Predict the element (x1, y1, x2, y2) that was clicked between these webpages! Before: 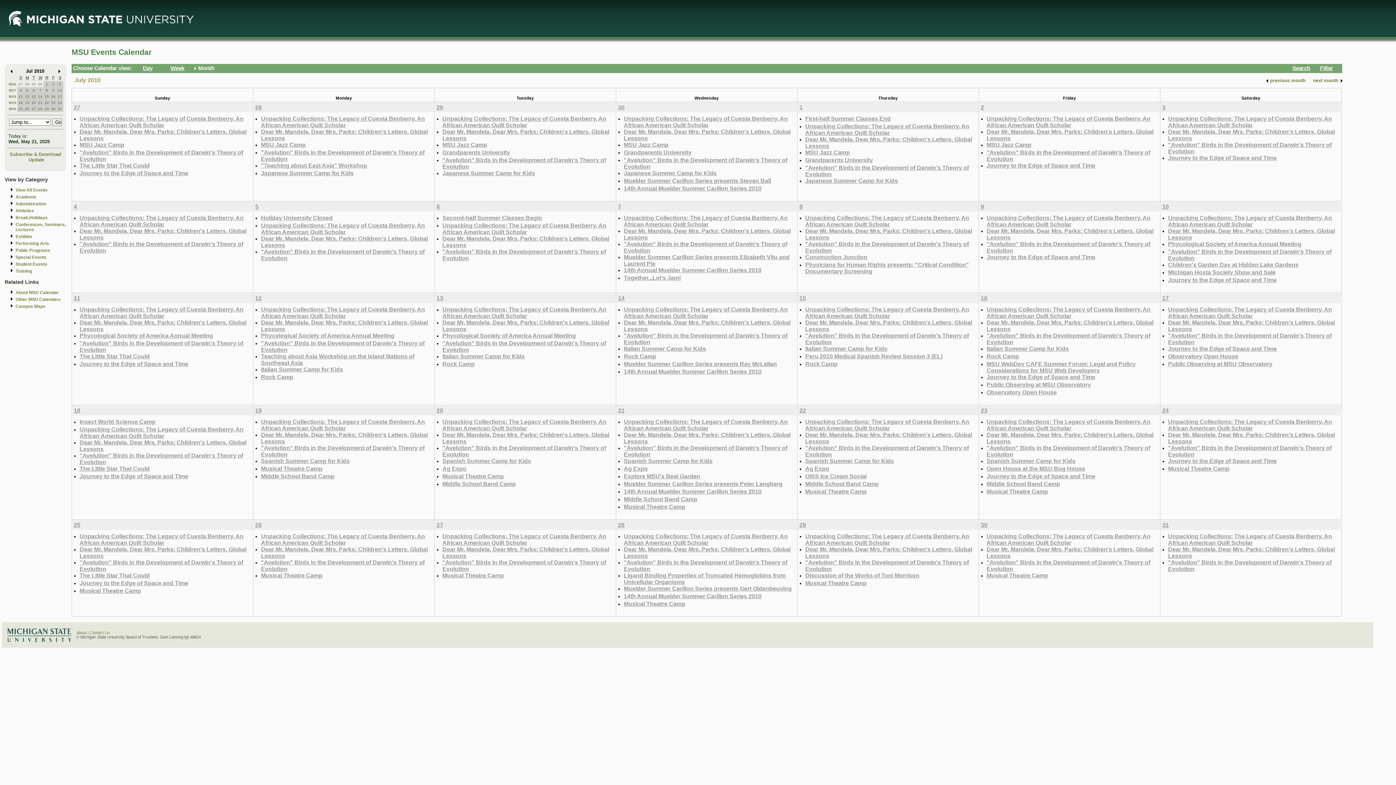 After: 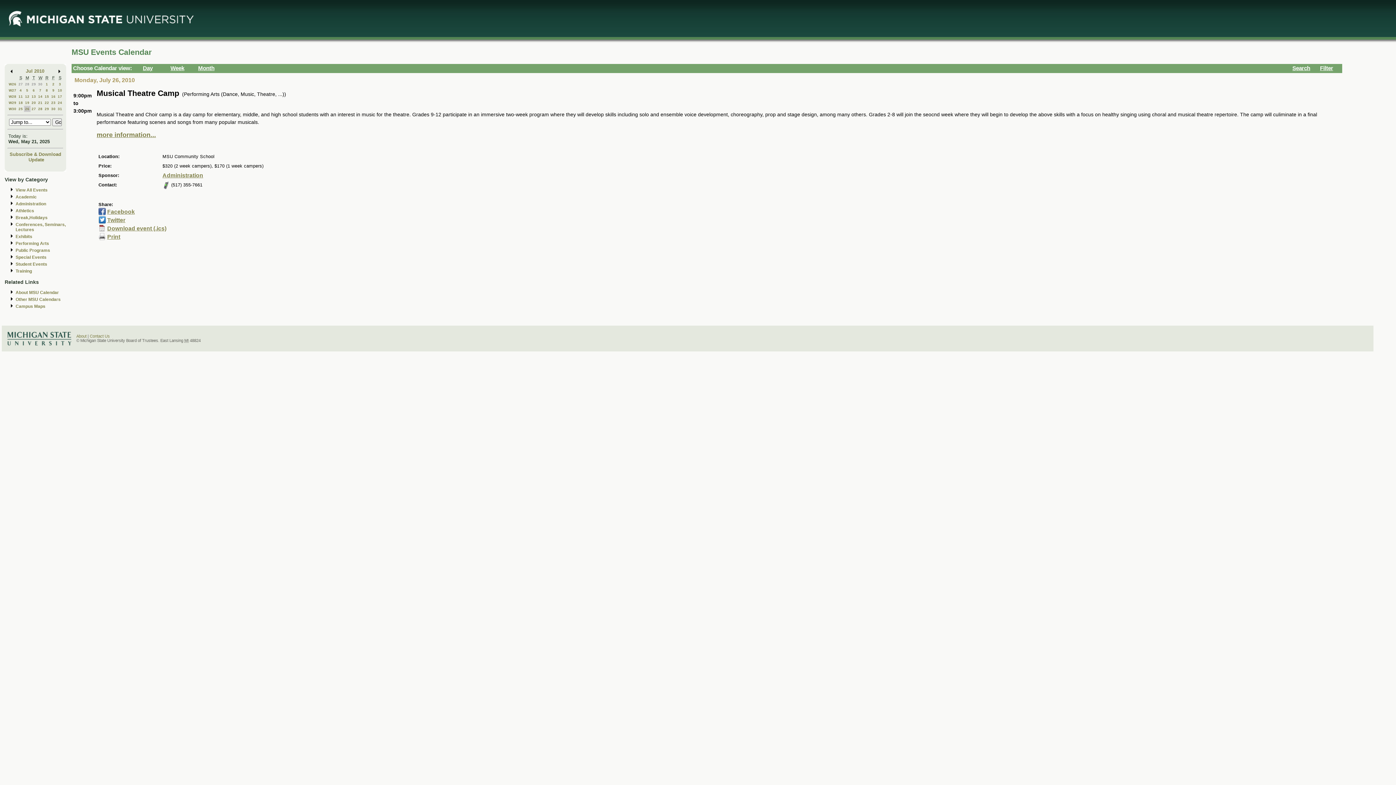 Action: bbox: (261, 572, 322, 578) label: Musical Theatre Camp